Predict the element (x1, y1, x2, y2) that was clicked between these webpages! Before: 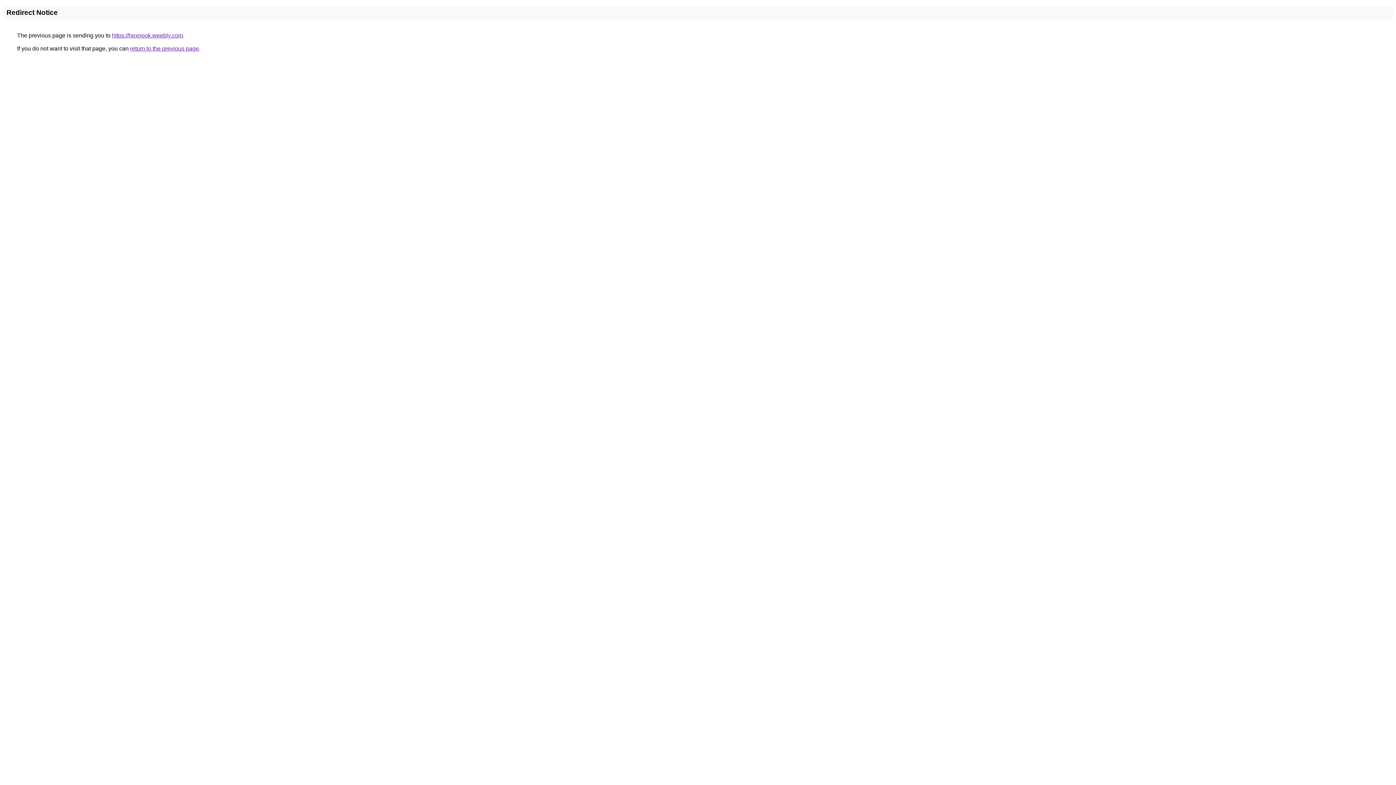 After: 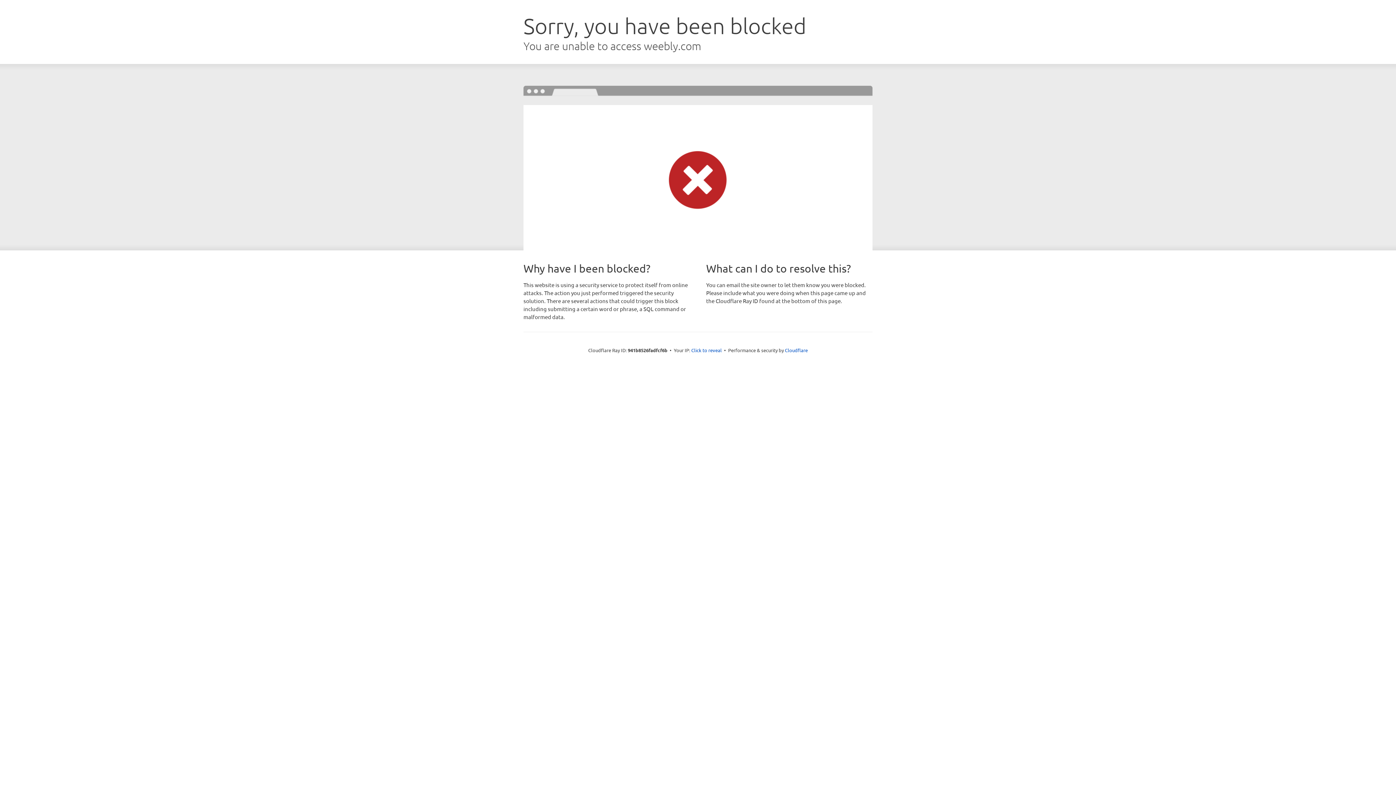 Action: bbox: (112, 32, 182, 38) label: https://hexnook.weebly.com